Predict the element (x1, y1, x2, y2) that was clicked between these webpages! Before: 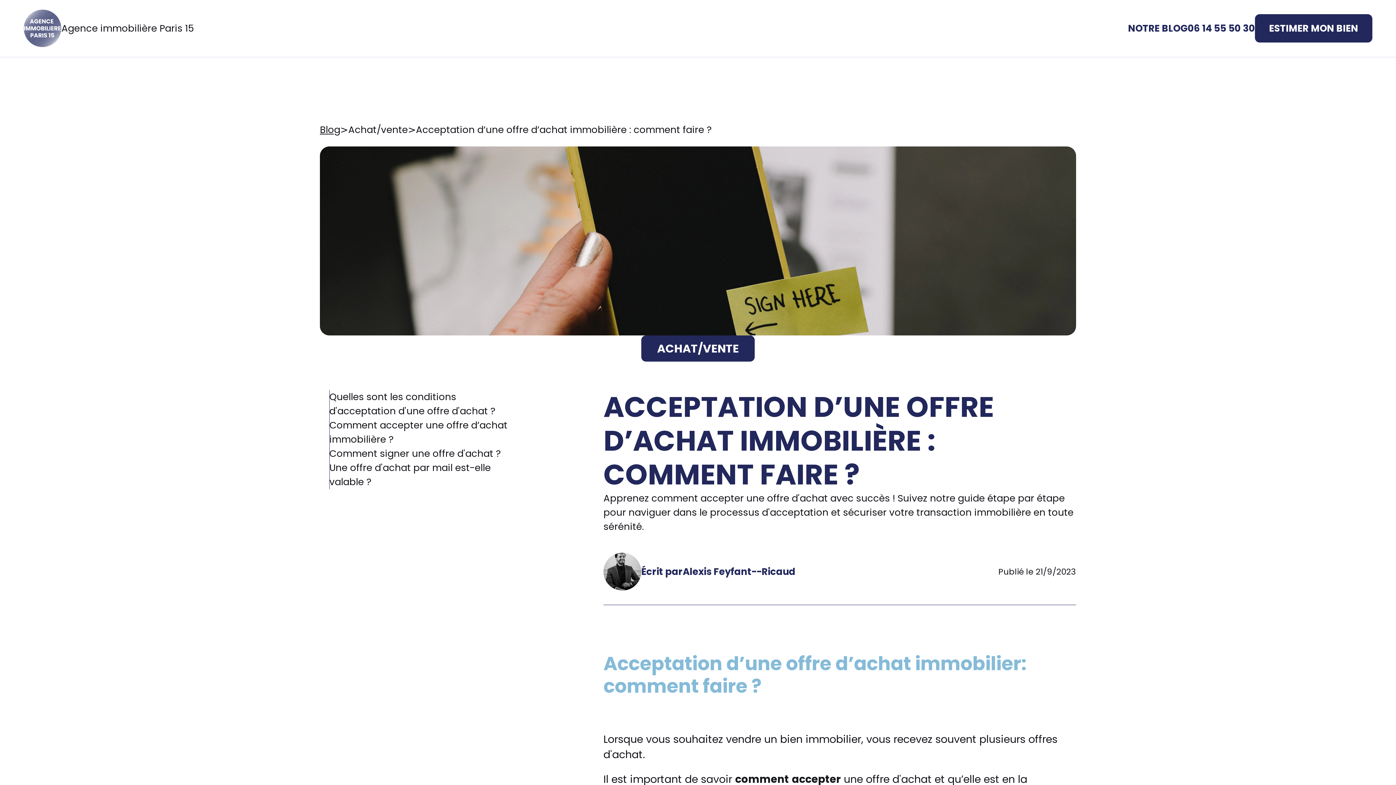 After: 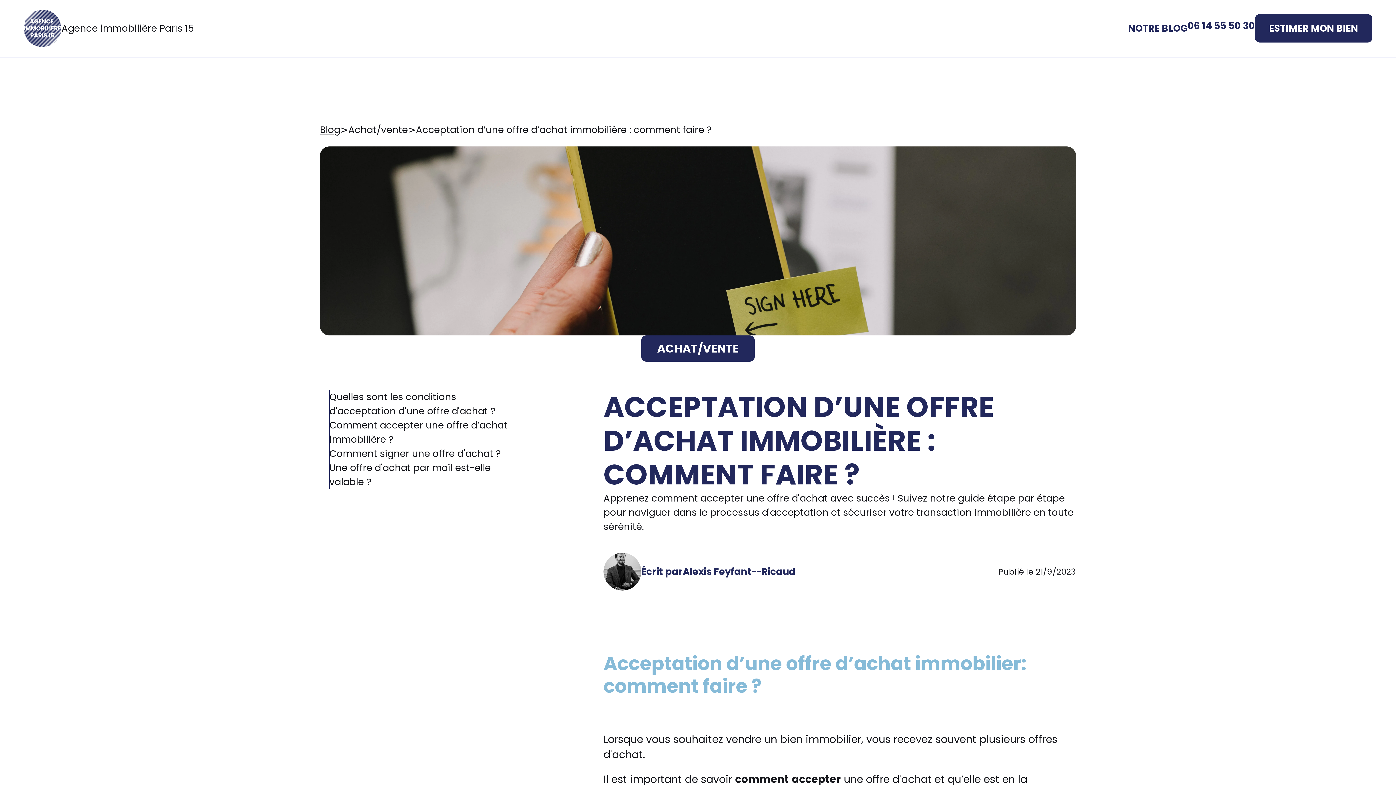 Action: bbox: (1188, 21, 1255, 35) label: 06 14 55 50 30